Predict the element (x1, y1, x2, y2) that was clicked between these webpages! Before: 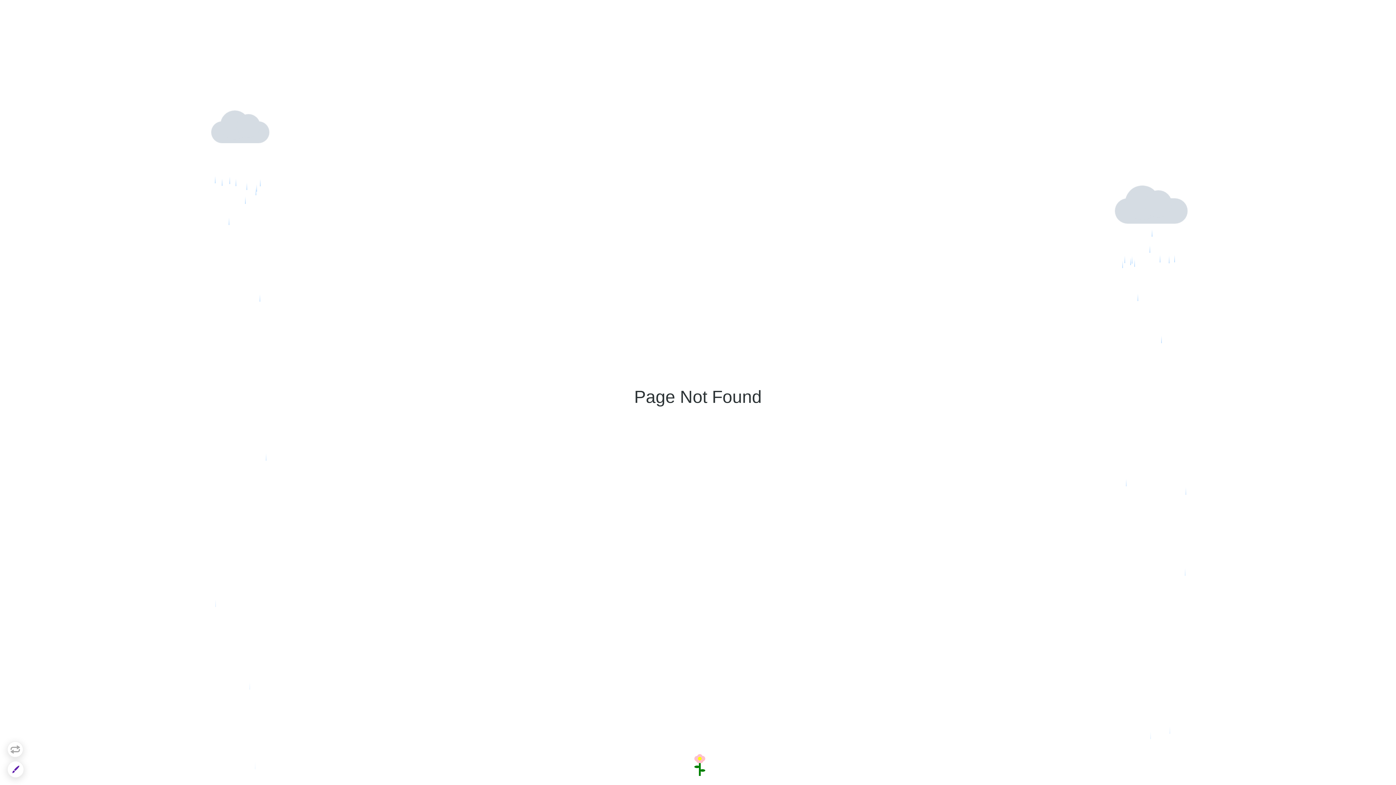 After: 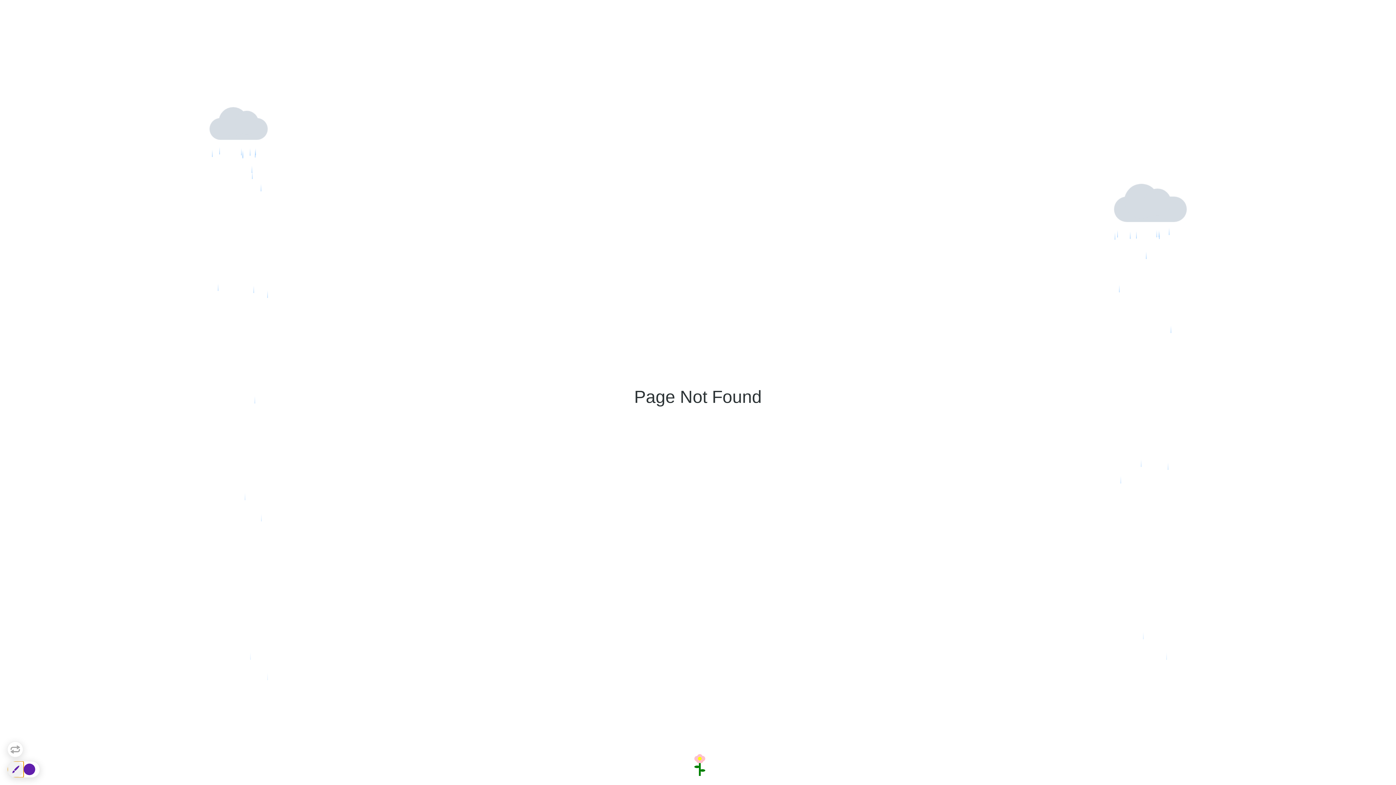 Action: bbox: (7, 761, 23, 777)